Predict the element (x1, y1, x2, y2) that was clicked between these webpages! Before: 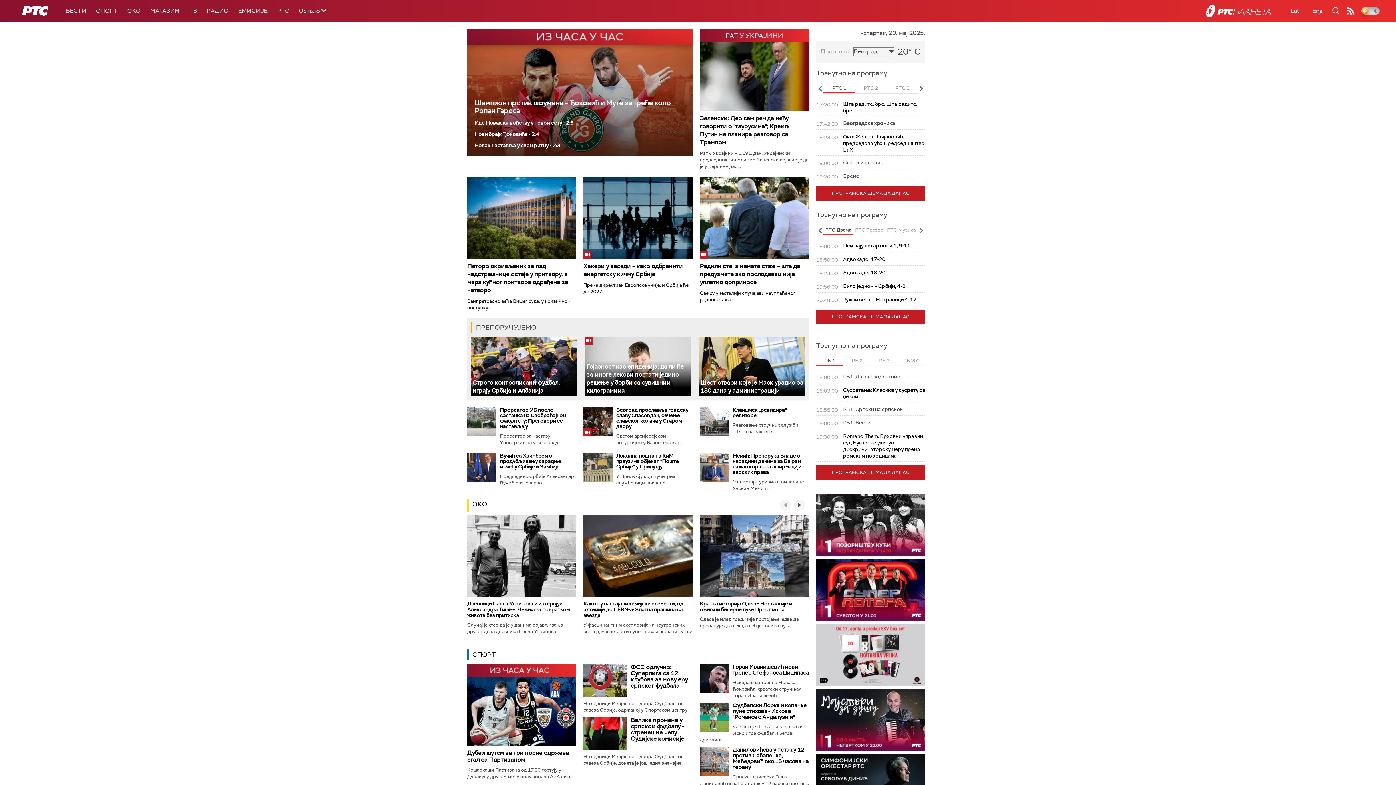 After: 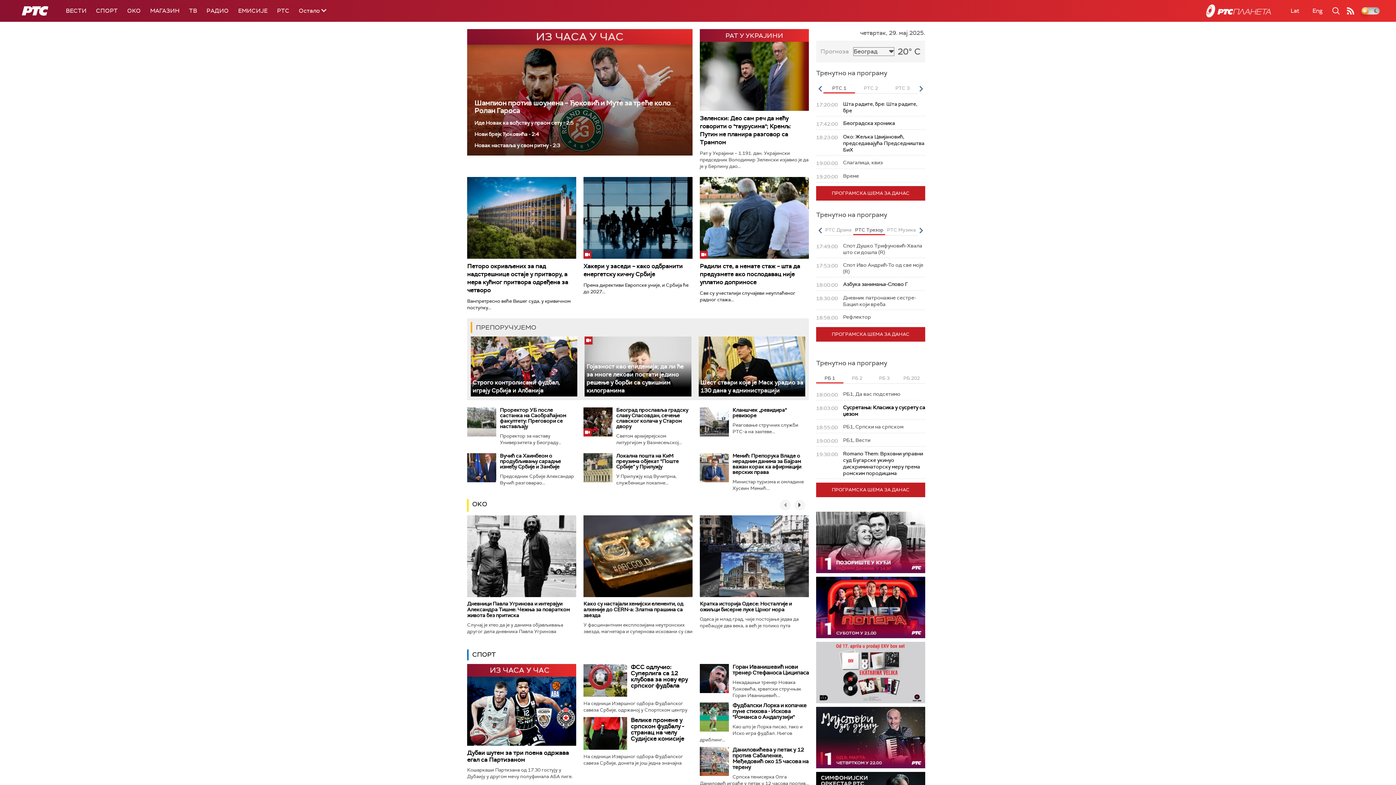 Action: bbox: (853, 225, 885, 235) label: РТС Трезор